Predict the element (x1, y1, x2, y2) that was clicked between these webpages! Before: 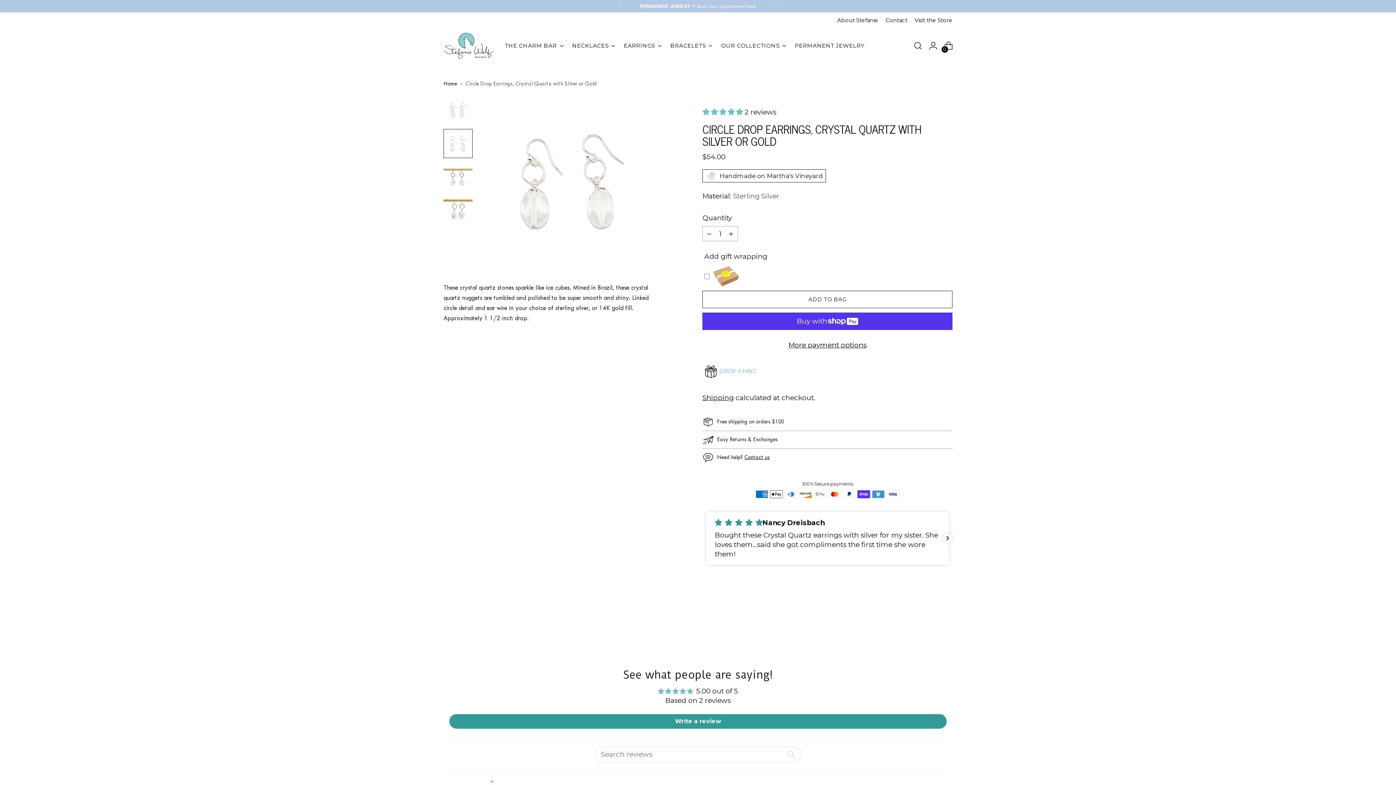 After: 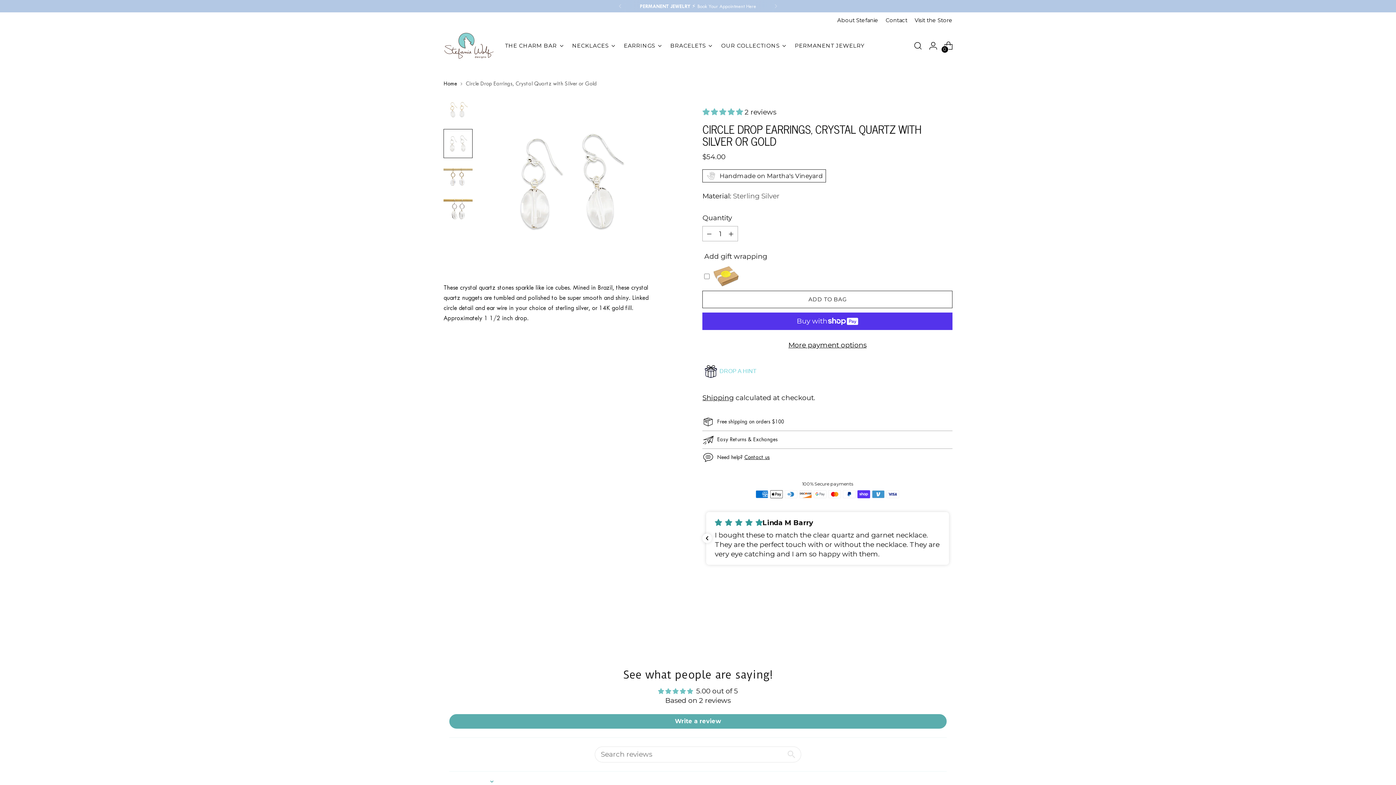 Action: bbox: (449, 714, 946, 729) label: Write a review